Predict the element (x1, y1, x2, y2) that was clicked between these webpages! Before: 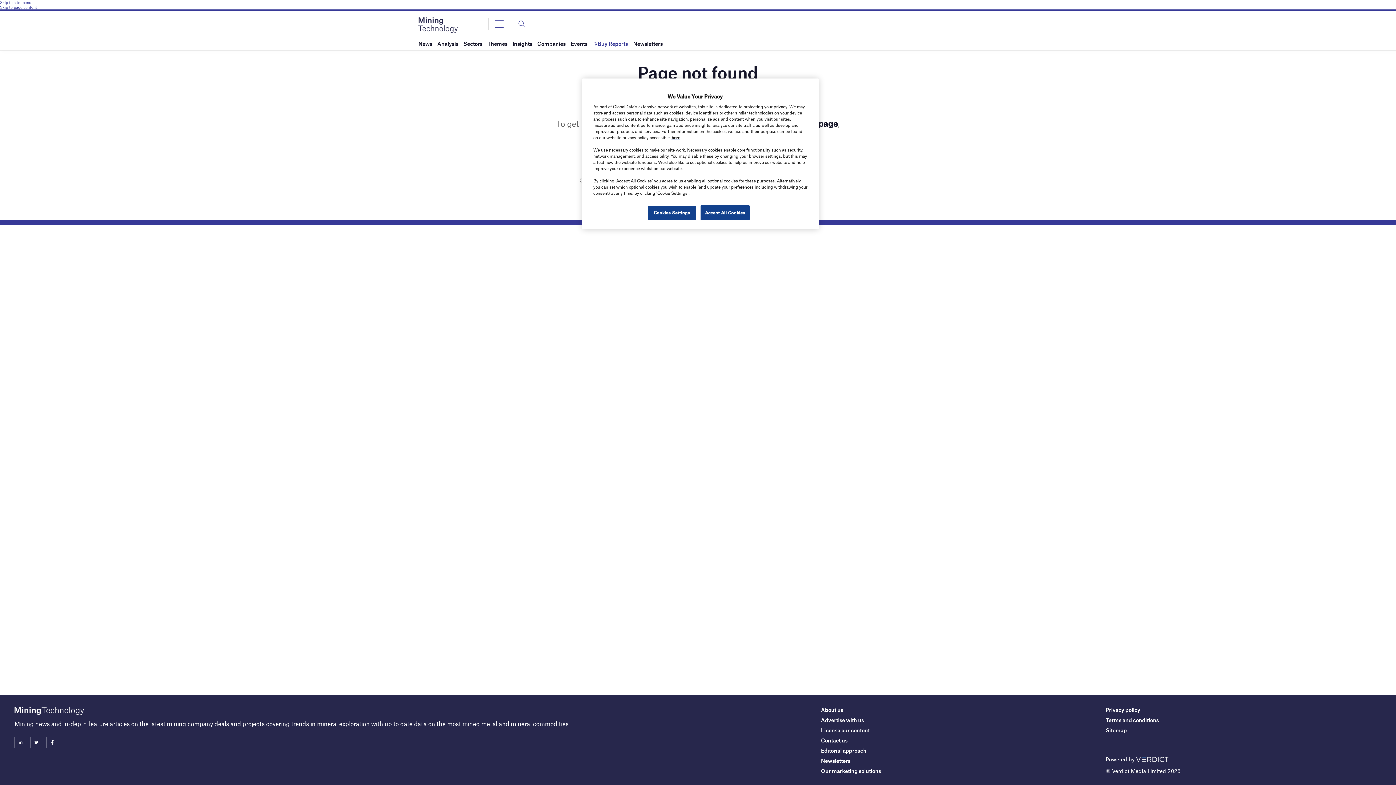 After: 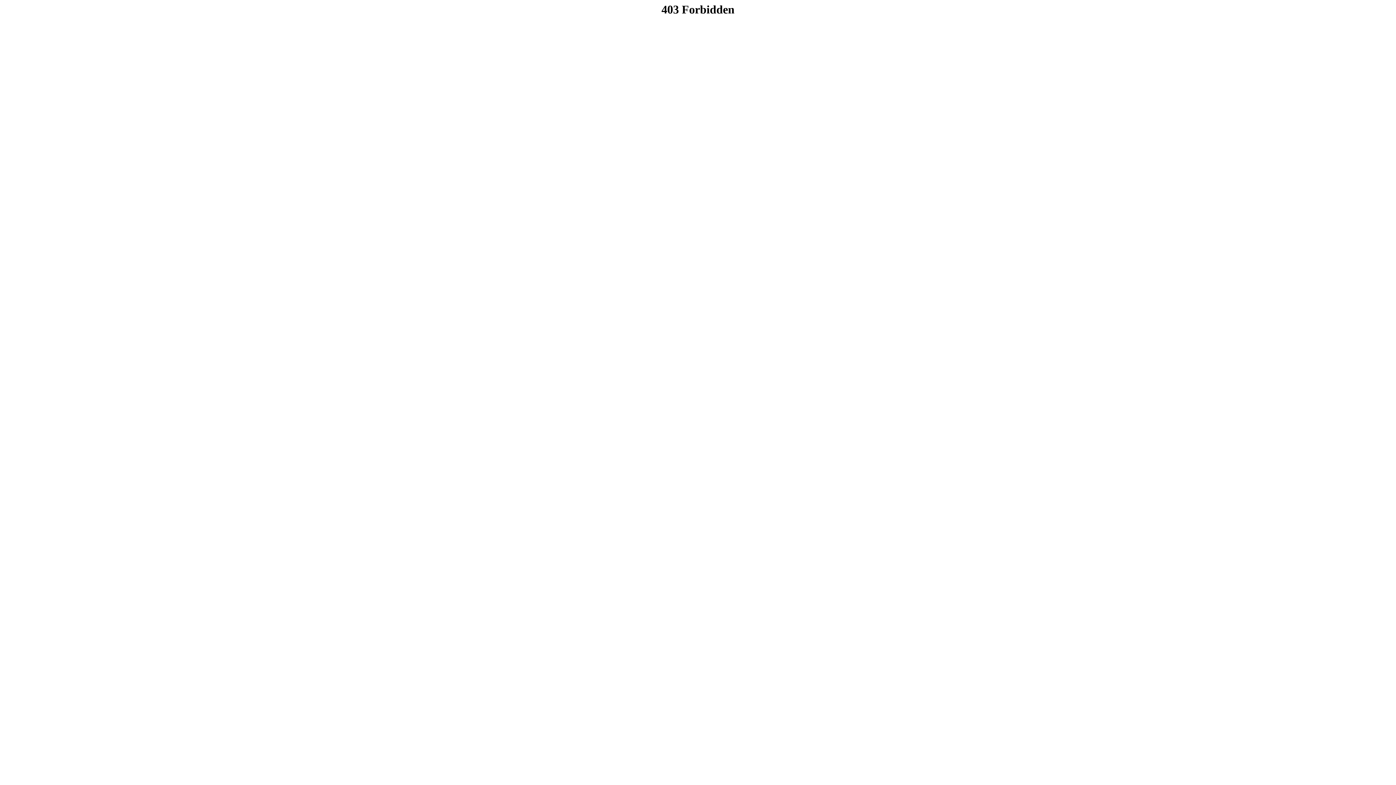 Action: bbox: (1106, 706, 1140, 713) label: Privacy policy